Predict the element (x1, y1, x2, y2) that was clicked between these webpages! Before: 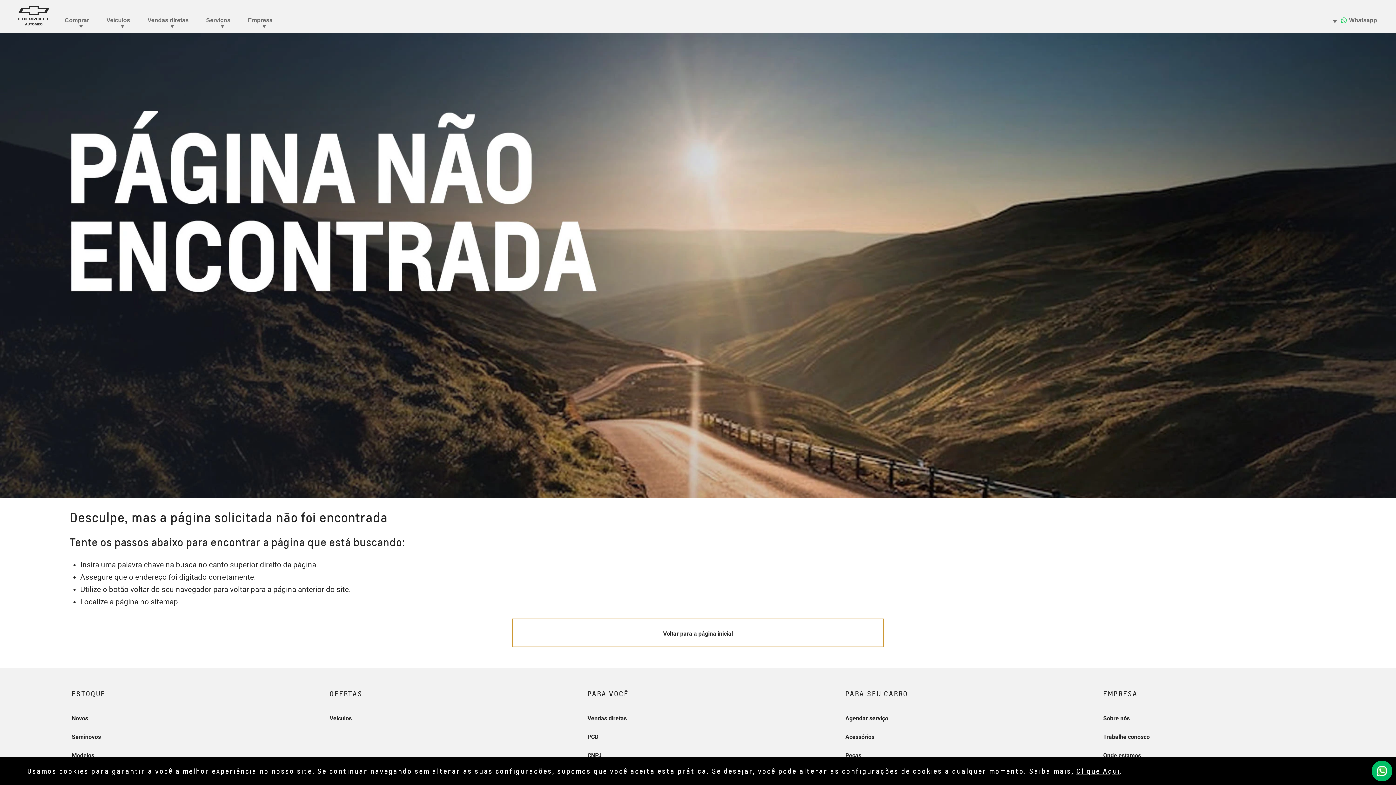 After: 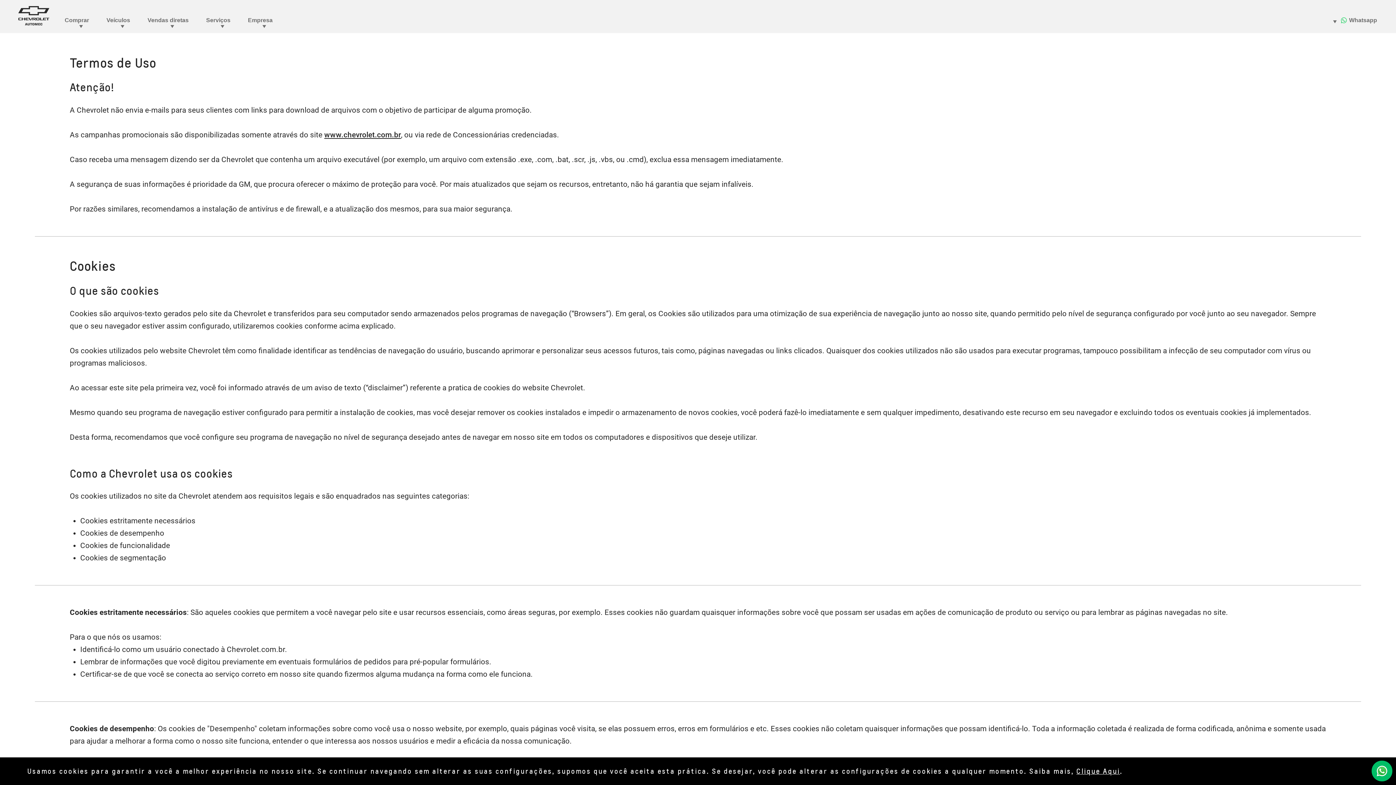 Action: bbox: (1076, 767, 1120, 775) label: Clique Aqui